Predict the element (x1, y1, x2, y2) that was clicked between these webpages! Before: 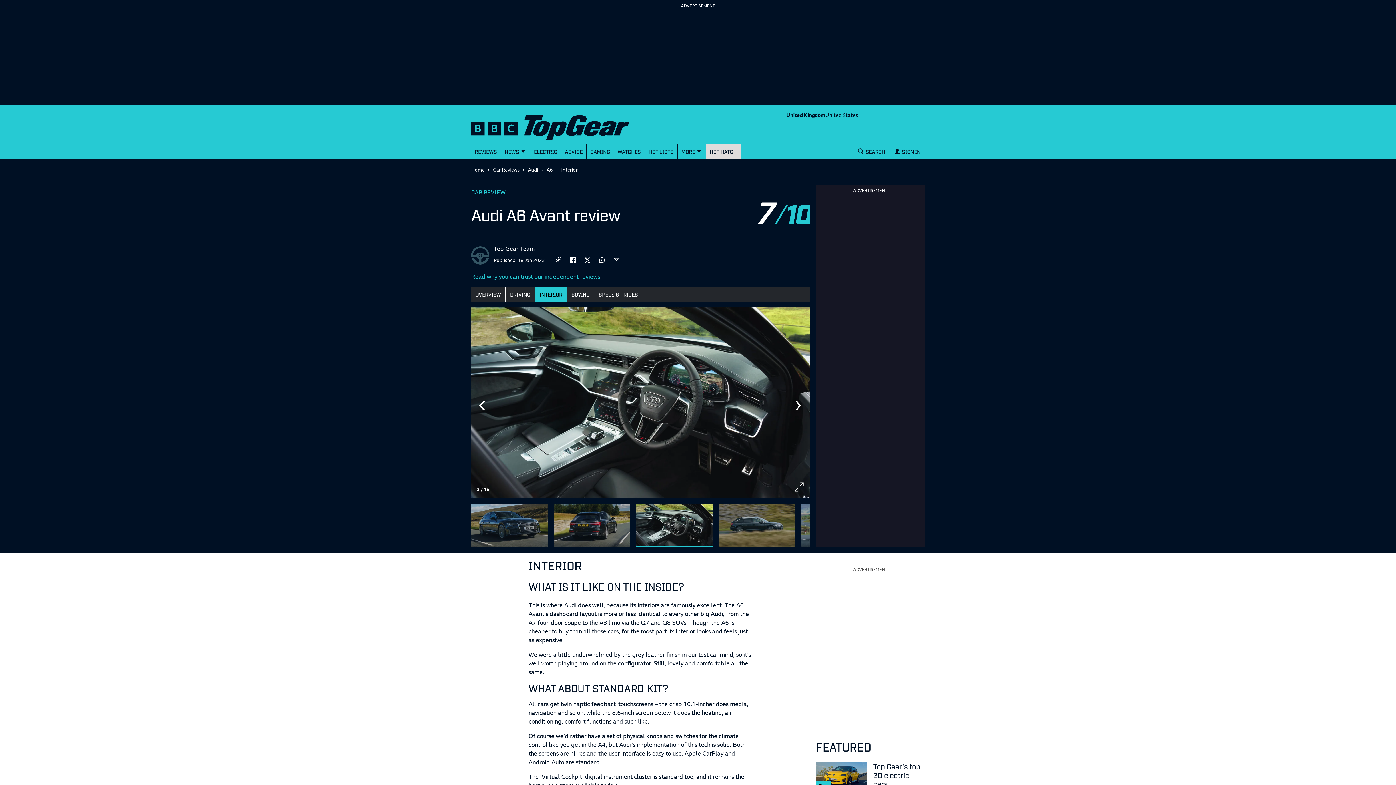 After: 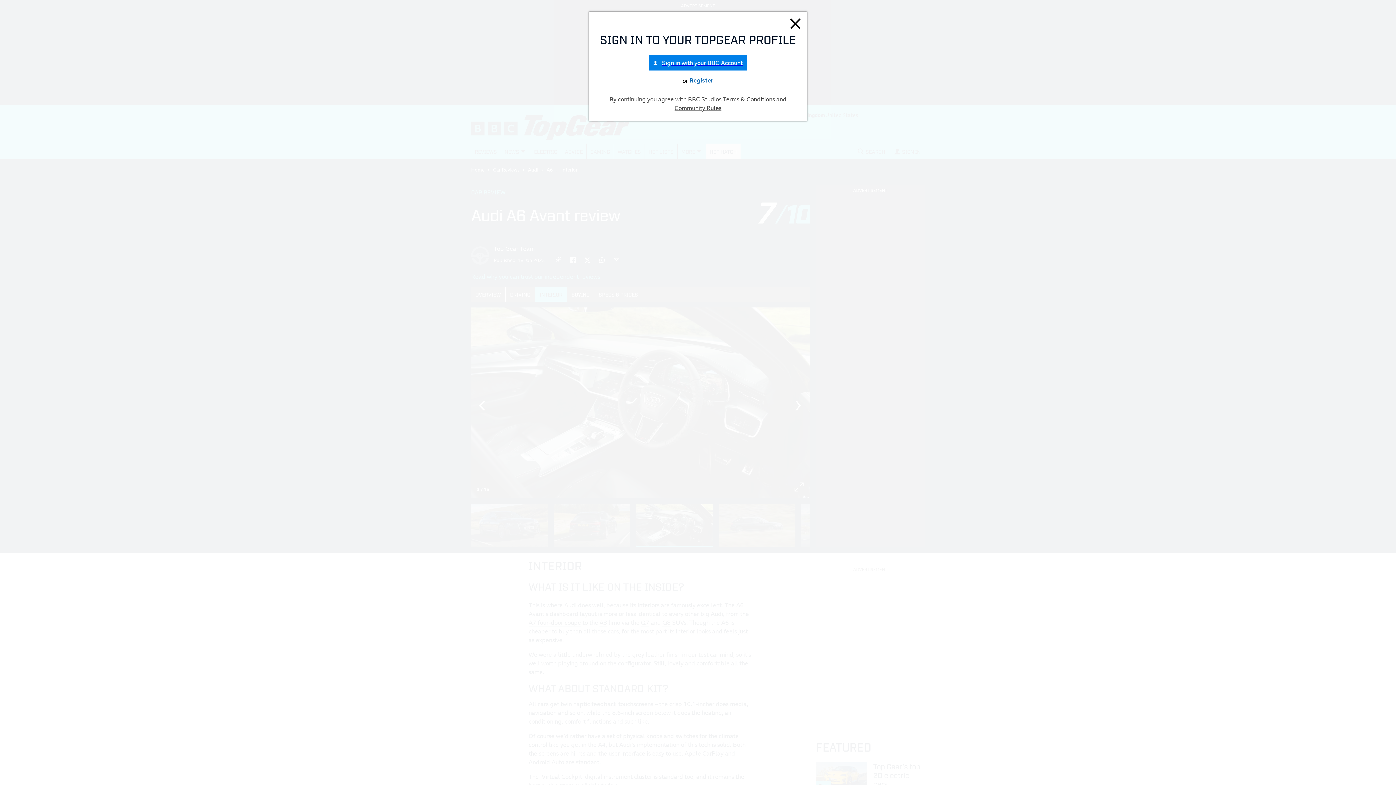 Action: label: SIGN IN bbox: (890, 143, 925, 159)